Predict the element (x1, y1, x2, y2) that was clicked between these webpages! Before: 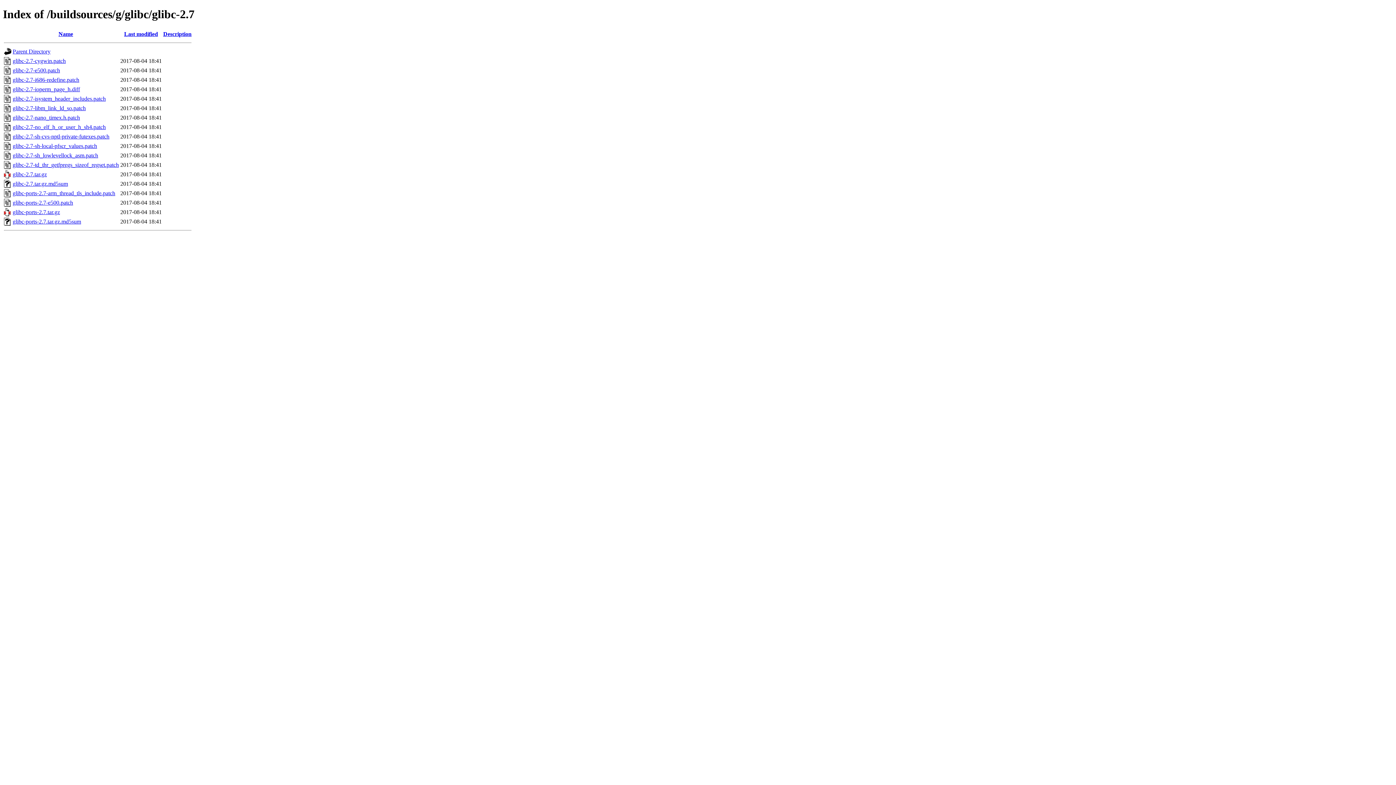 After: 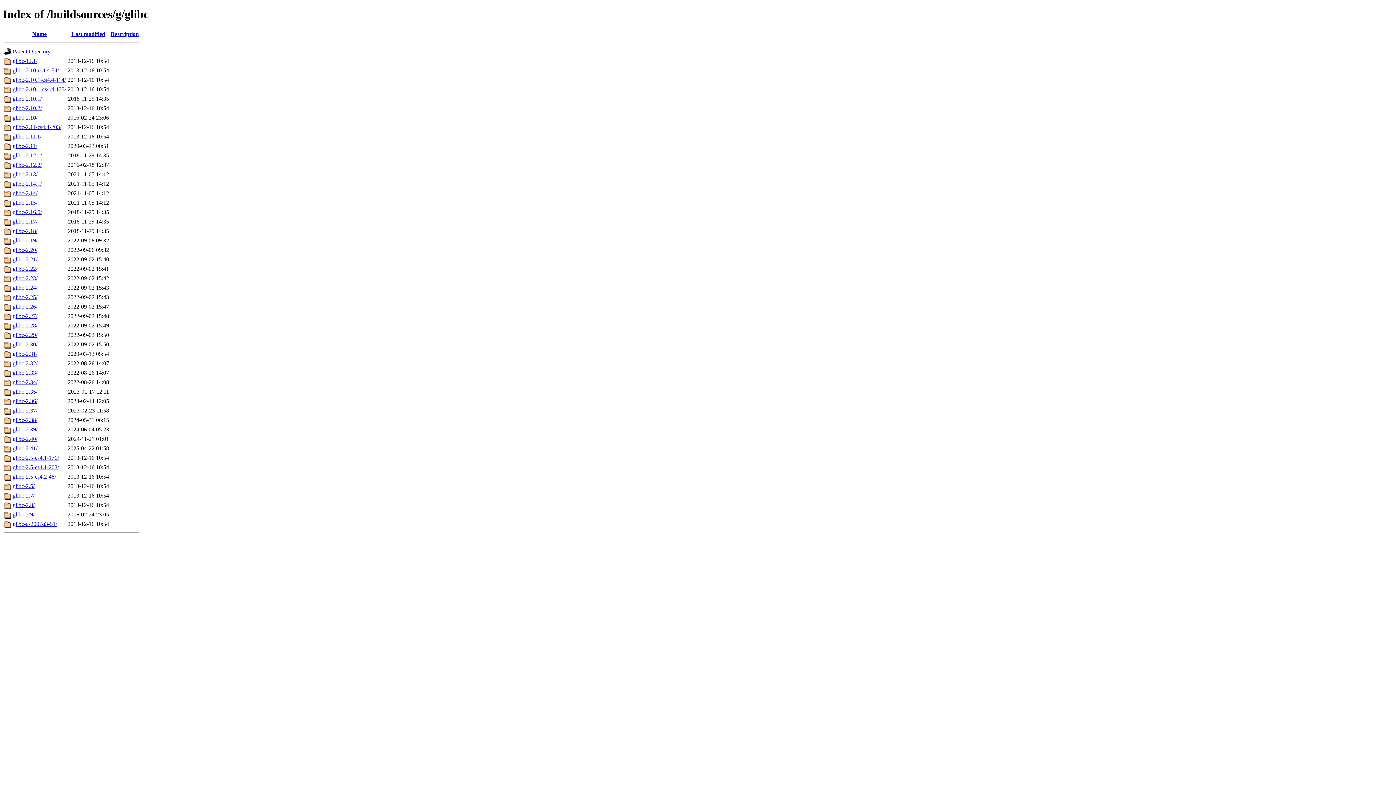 Action: bbox: (12, 48, 50, 54) label: Parent Directory